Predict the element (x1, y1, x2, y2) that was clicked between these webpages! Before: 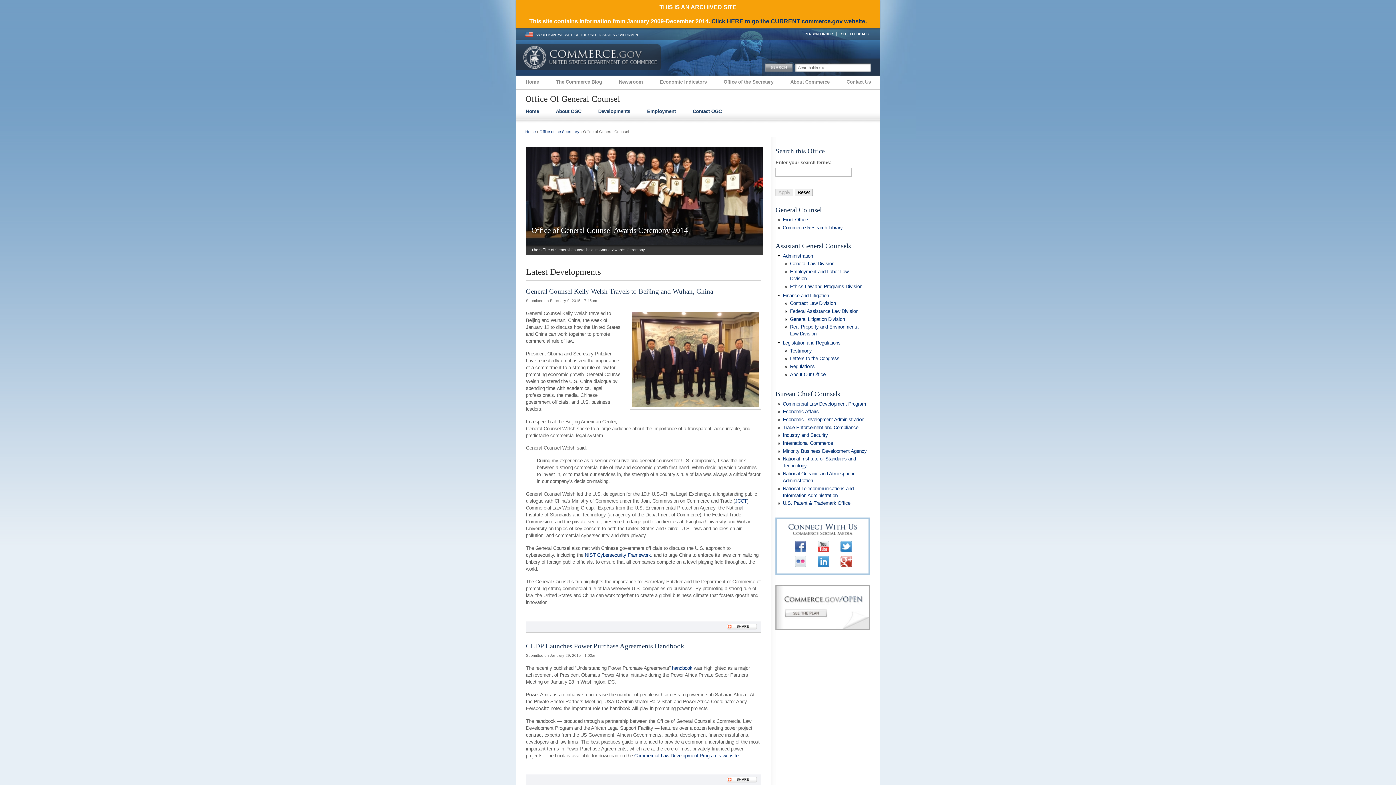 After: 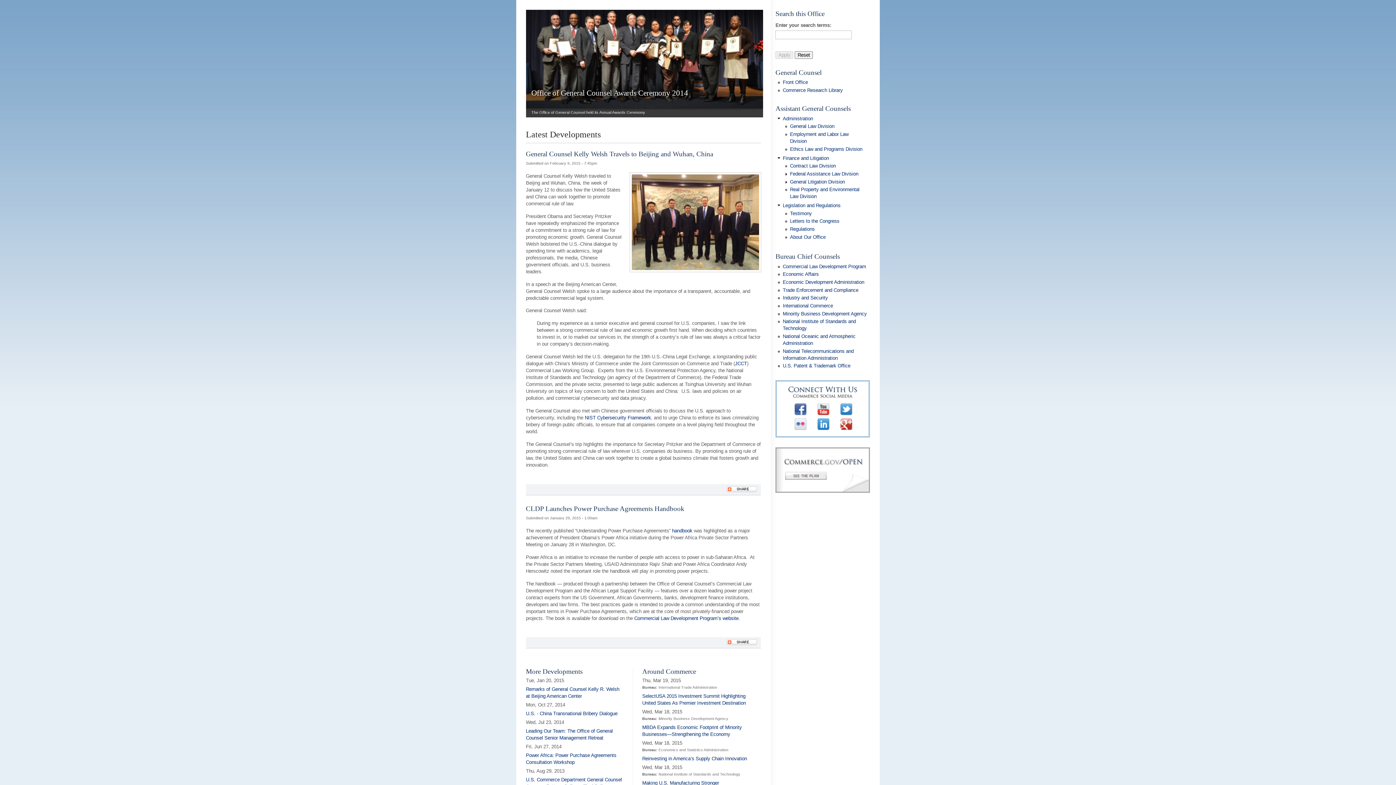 Action: bbox: (443, 28, 476, 35) label: Skip to Content